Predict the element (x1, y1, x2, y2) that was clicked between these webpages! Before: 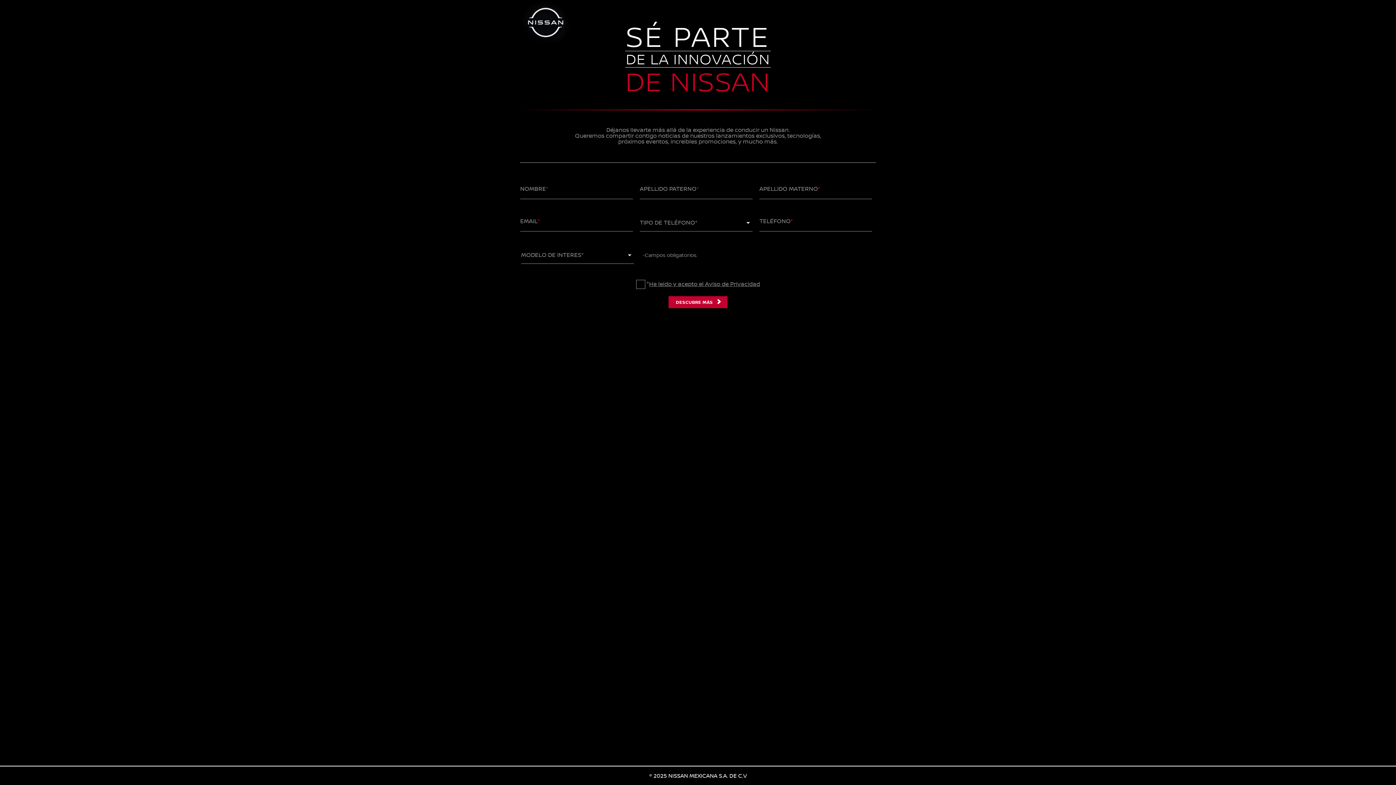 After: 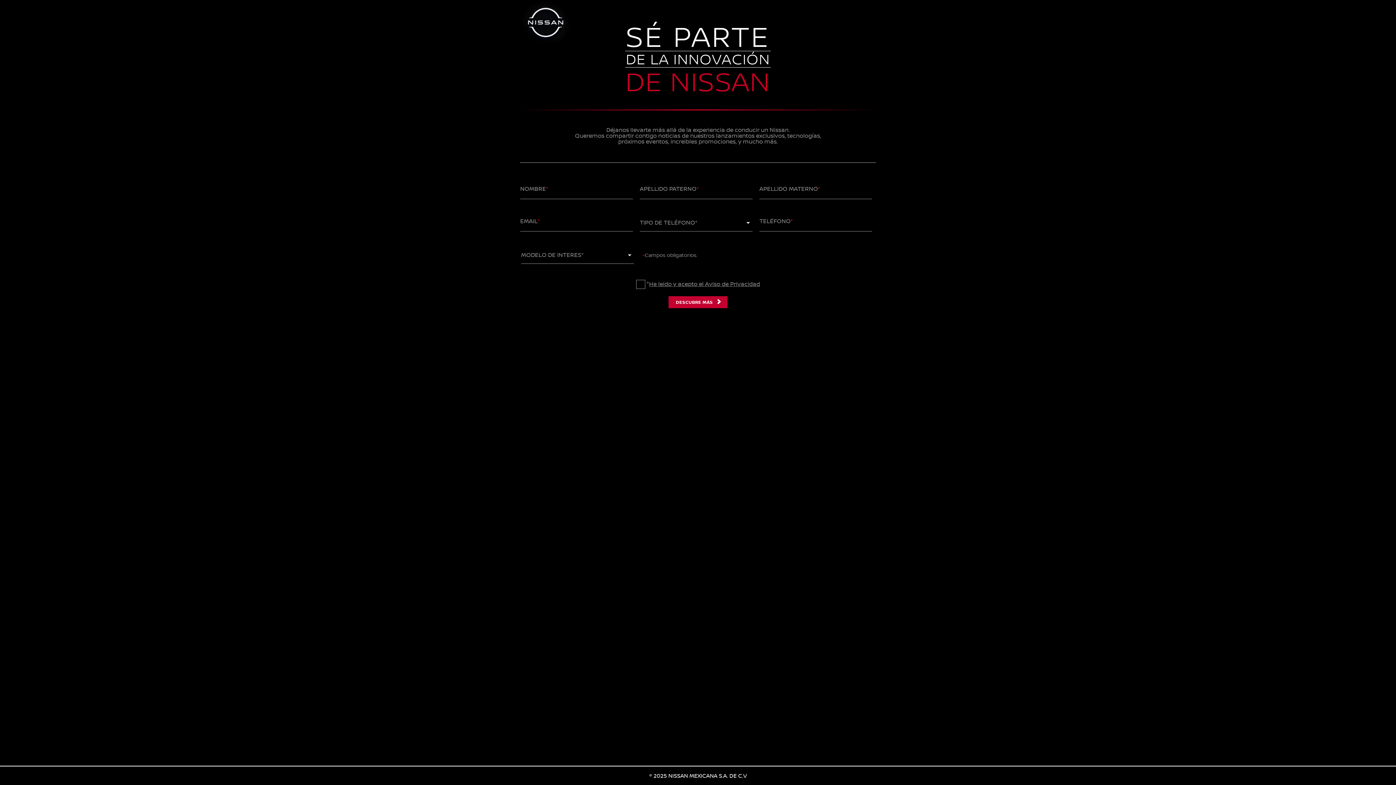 Action: bbox: (520, 0, 570, 46)